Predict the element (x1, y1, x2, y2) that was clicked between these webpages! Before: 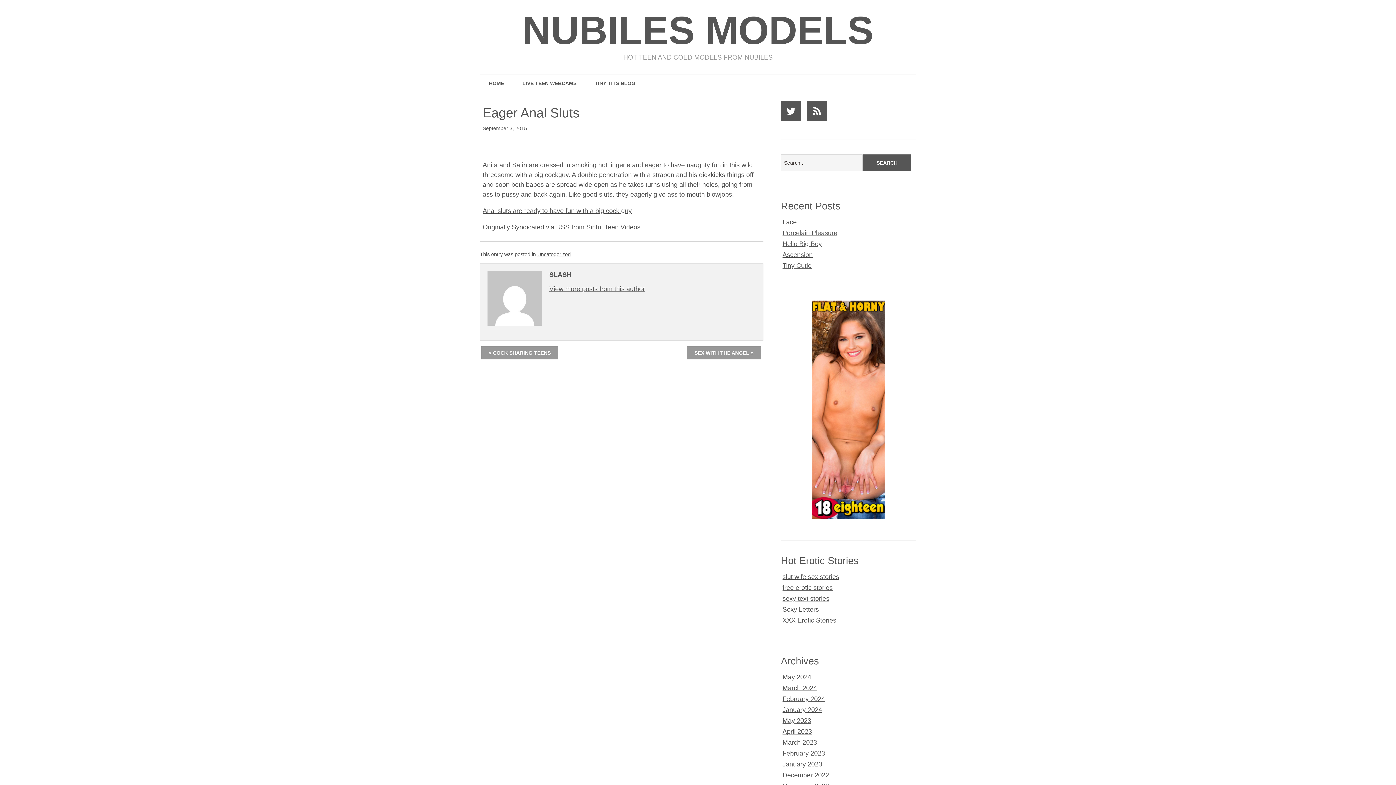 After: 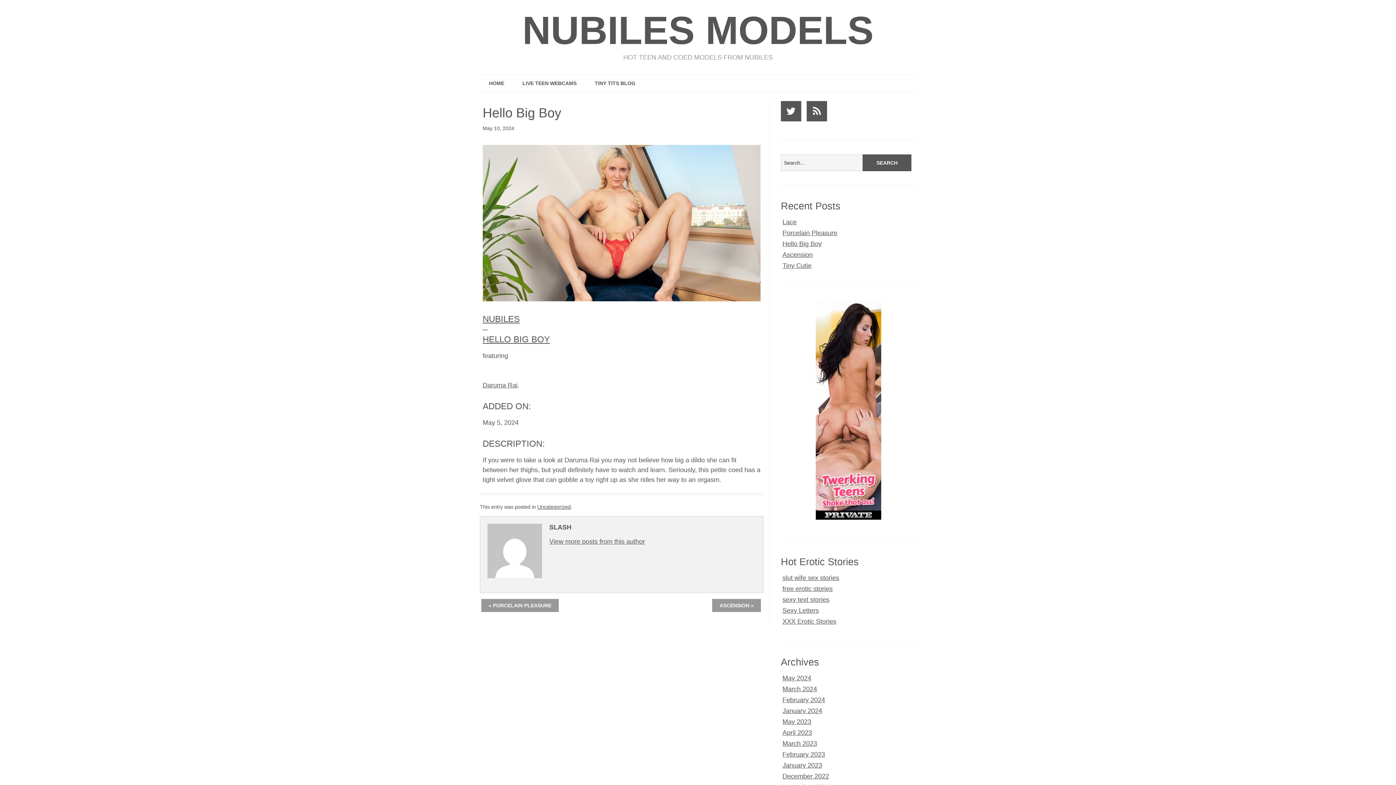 Action: label: Hello Big Boy bbox: (782, 240, 822, 247)